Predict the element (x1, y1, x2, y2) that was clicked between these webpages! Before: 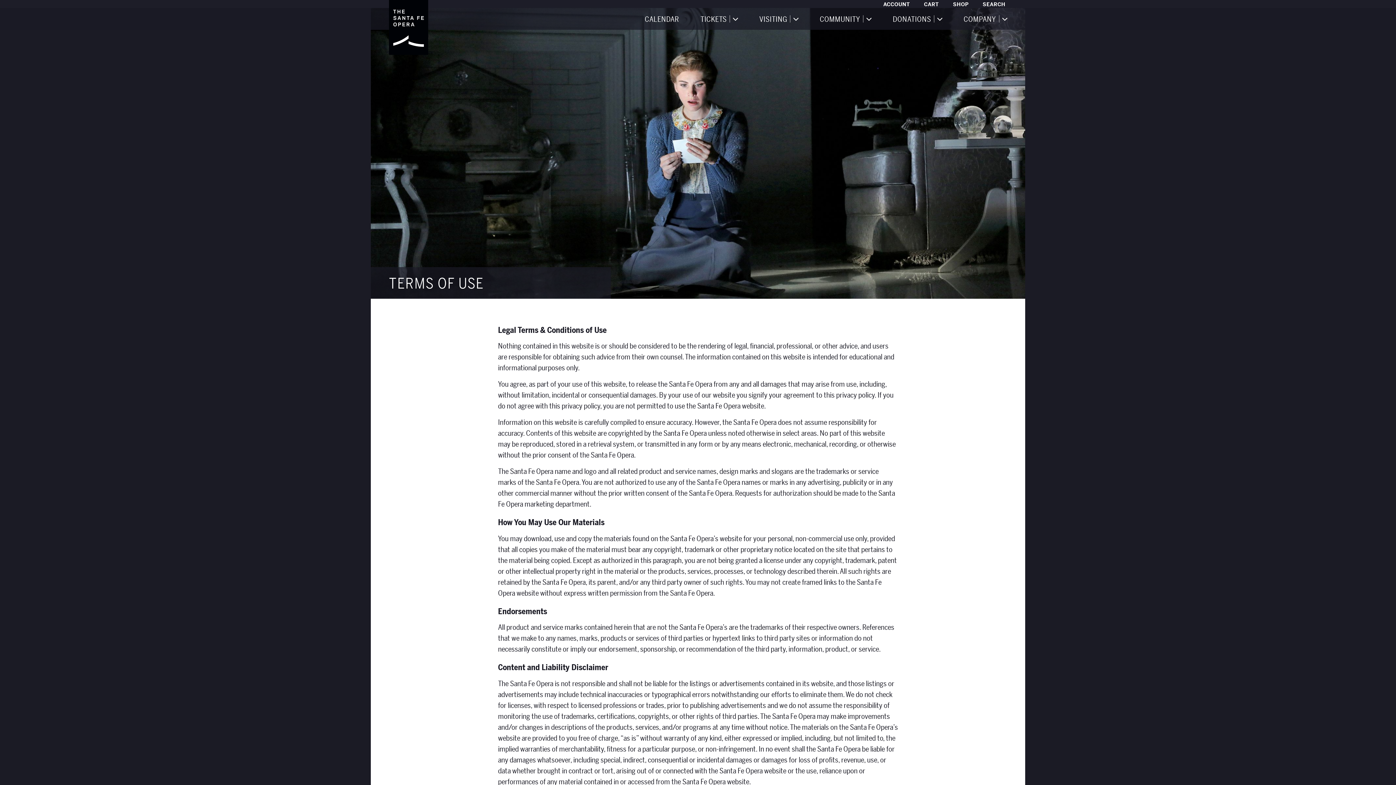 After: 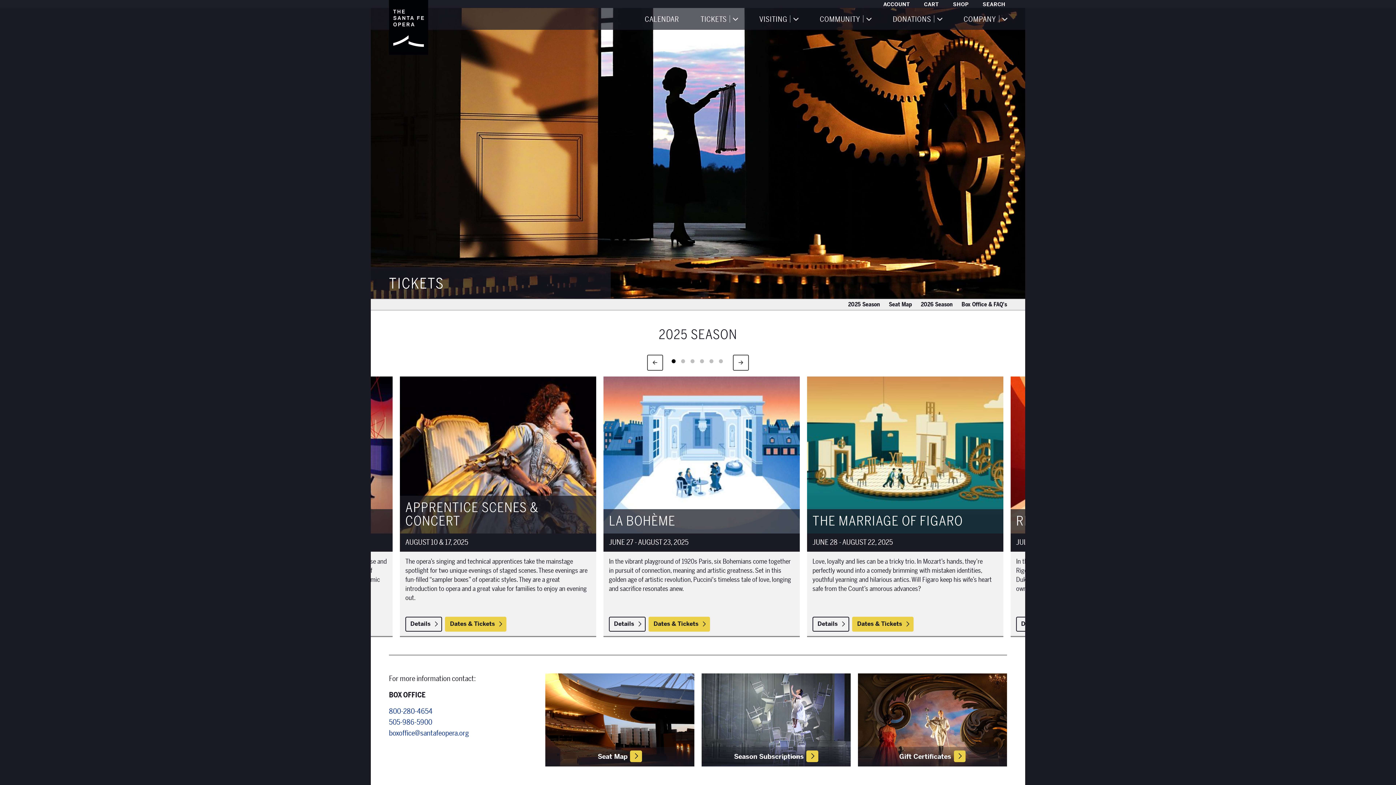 Action: label: TICKETS bbox: (700, 15, 726, 23)